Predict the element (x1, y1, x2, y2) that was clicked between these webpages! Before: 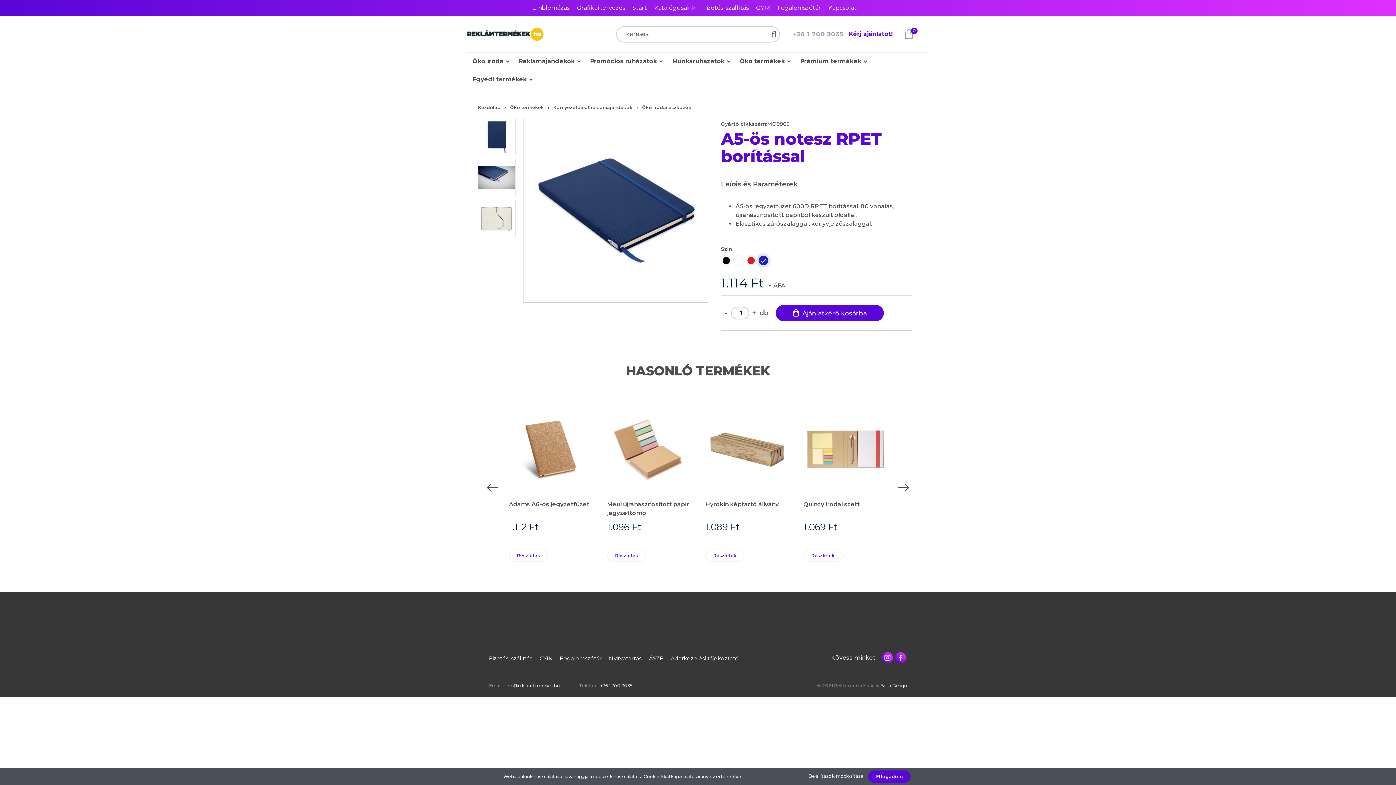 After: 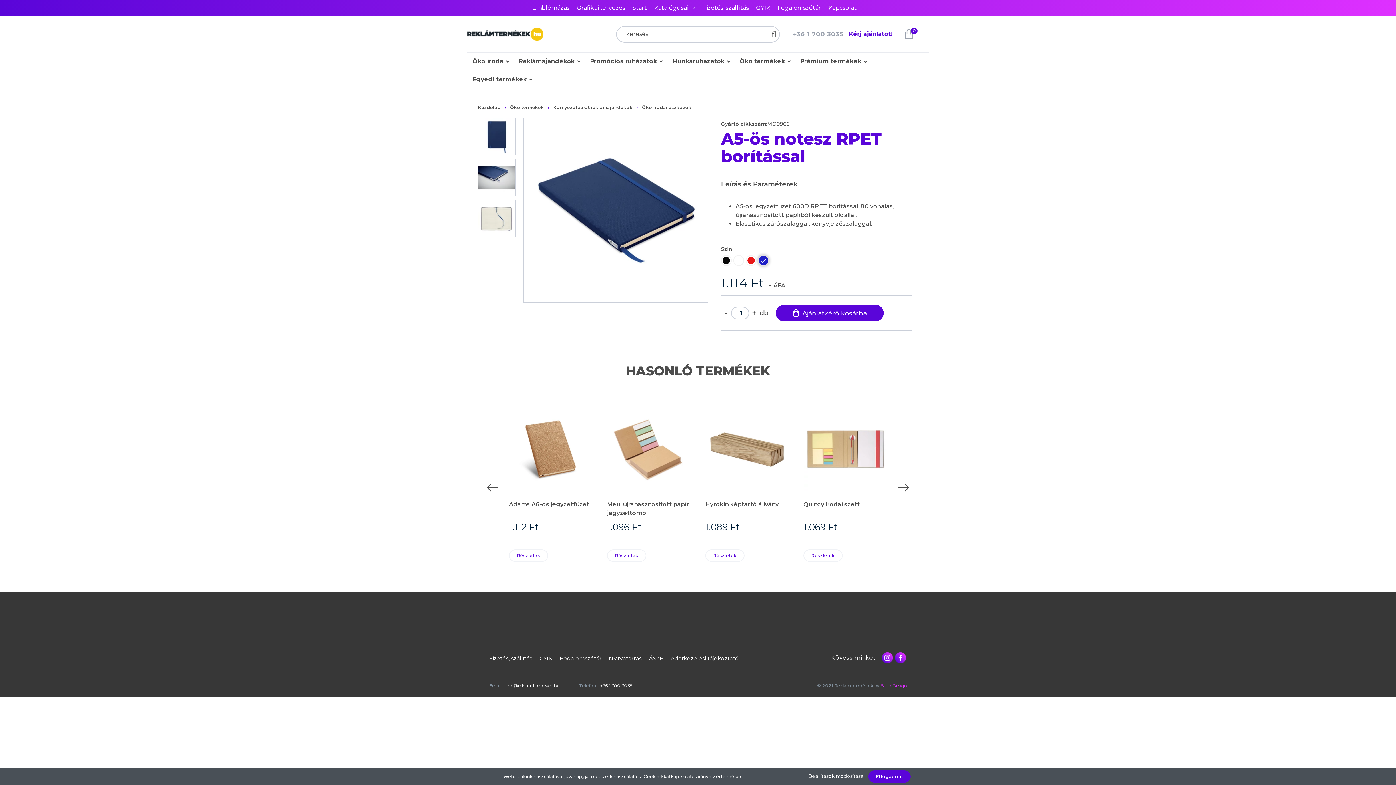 Action: bbox: (880, 683, 907, 688) label: BolkoDesign